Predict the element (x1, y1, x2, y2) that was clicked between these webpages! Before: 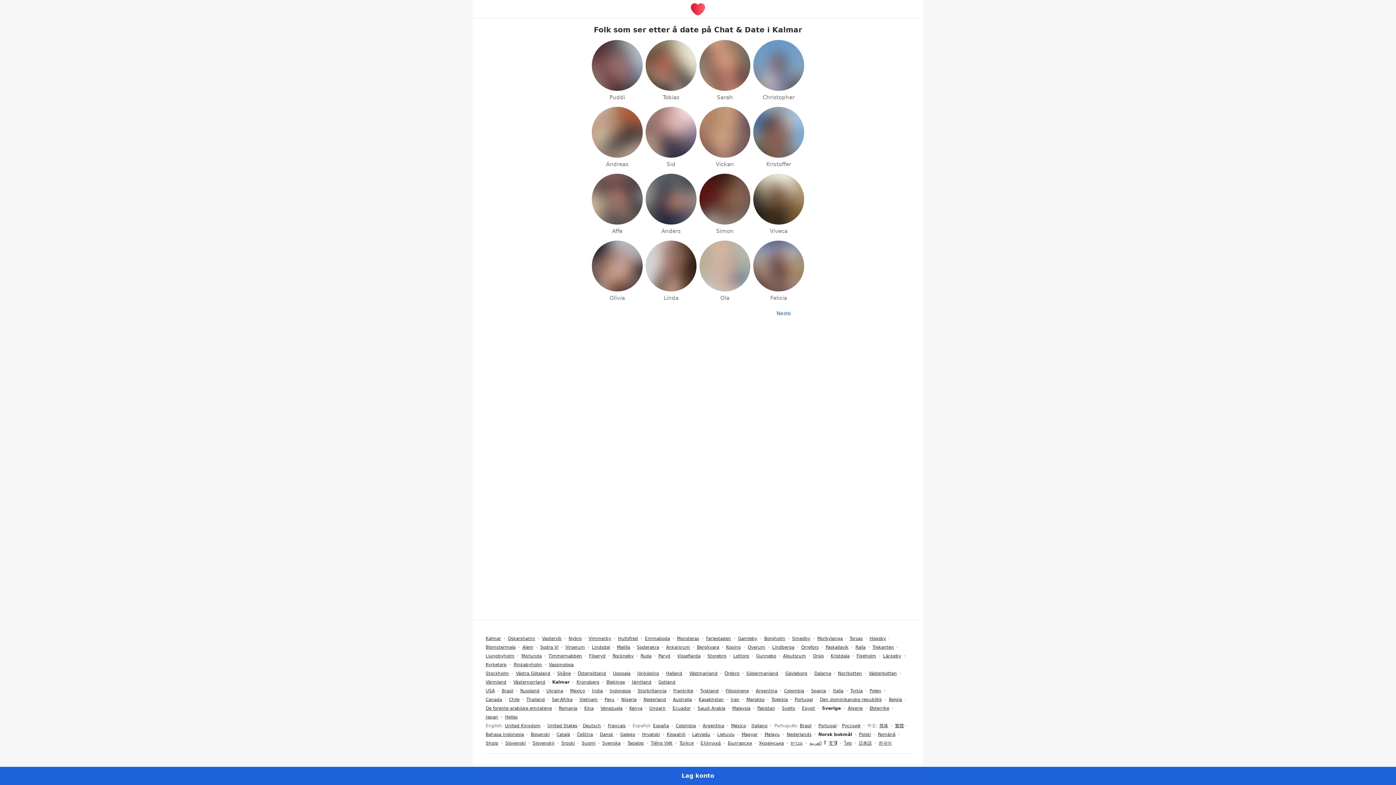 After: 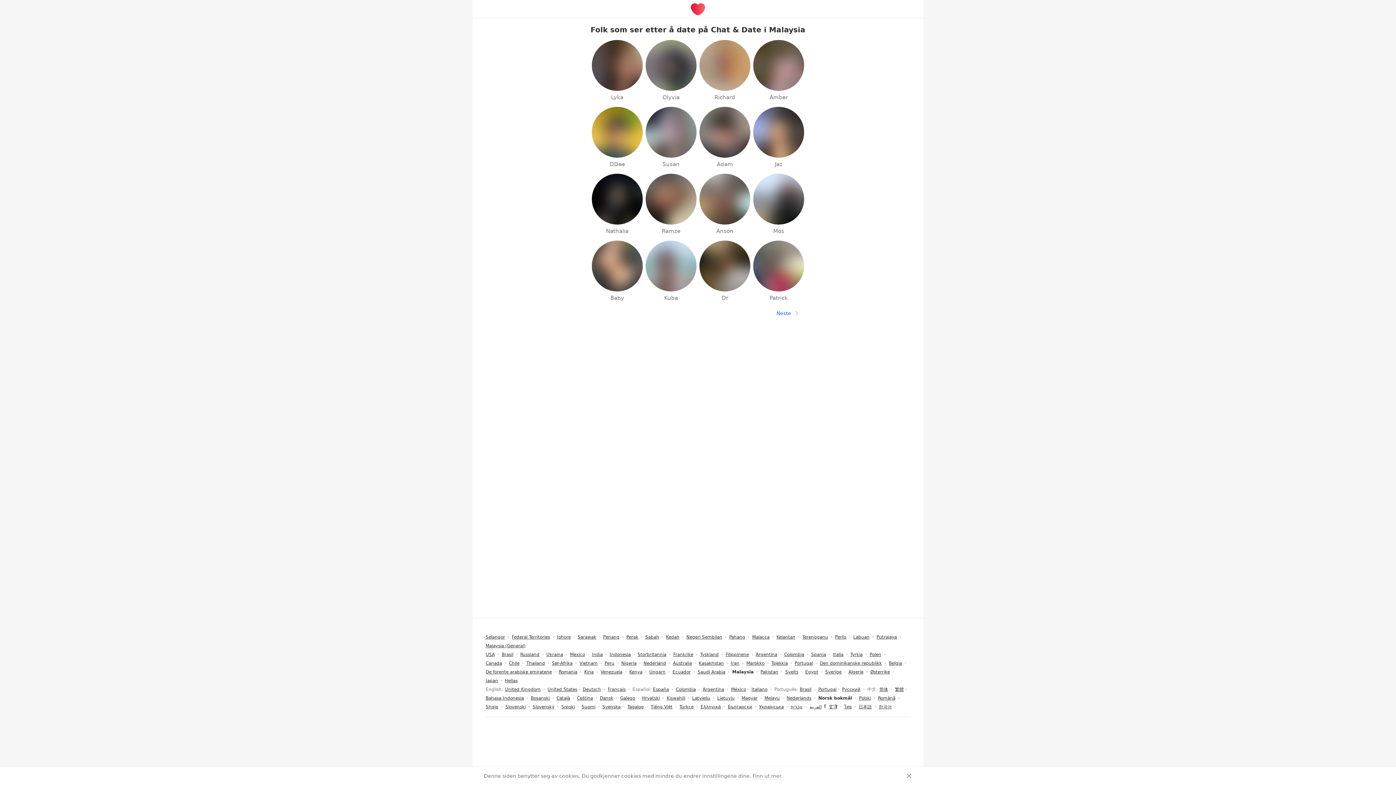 Action: label: Malaysia bbox: (732, 706, 750, 711)